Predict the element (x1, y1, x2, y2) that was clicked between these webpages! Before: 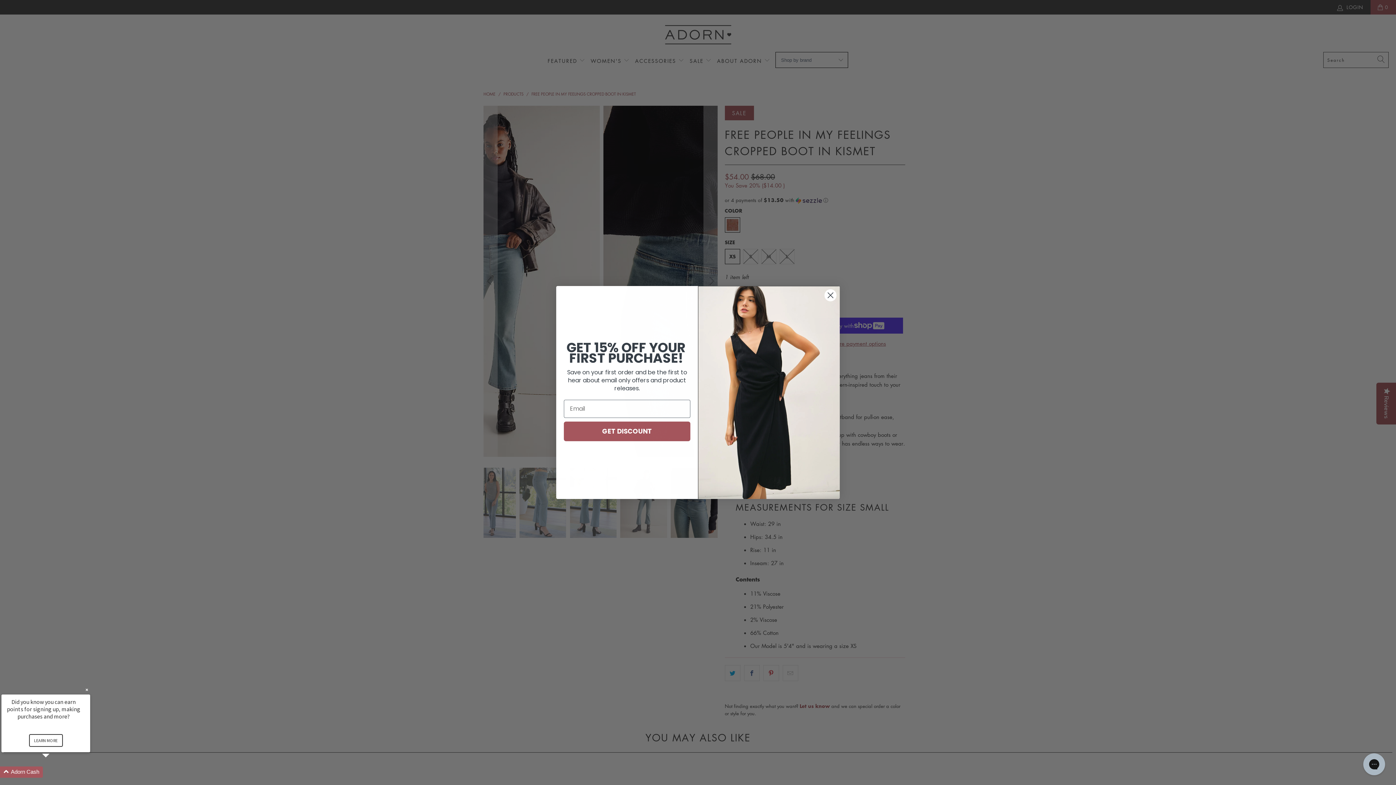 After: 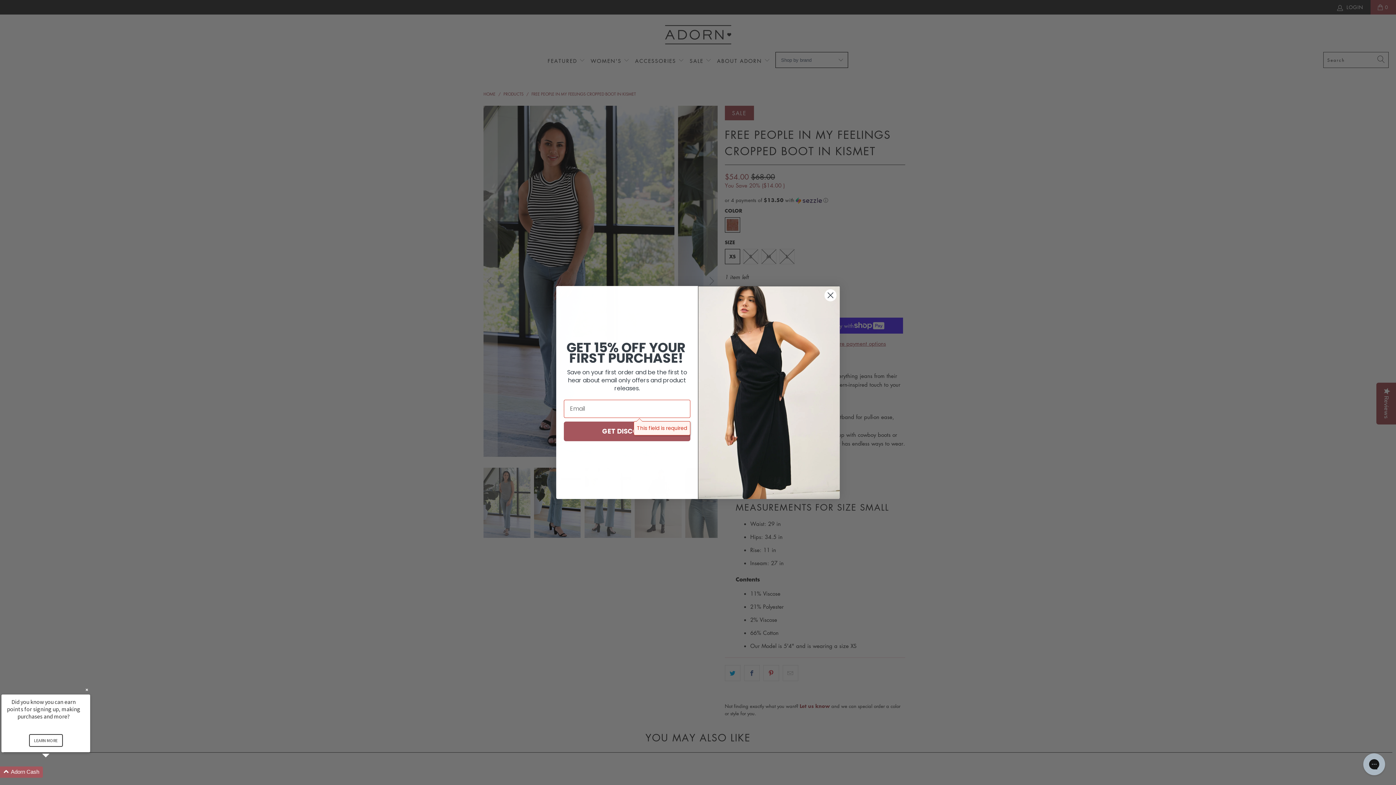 Action: label: GET DISCOUNT bbox: (564, 421, 690, 441)